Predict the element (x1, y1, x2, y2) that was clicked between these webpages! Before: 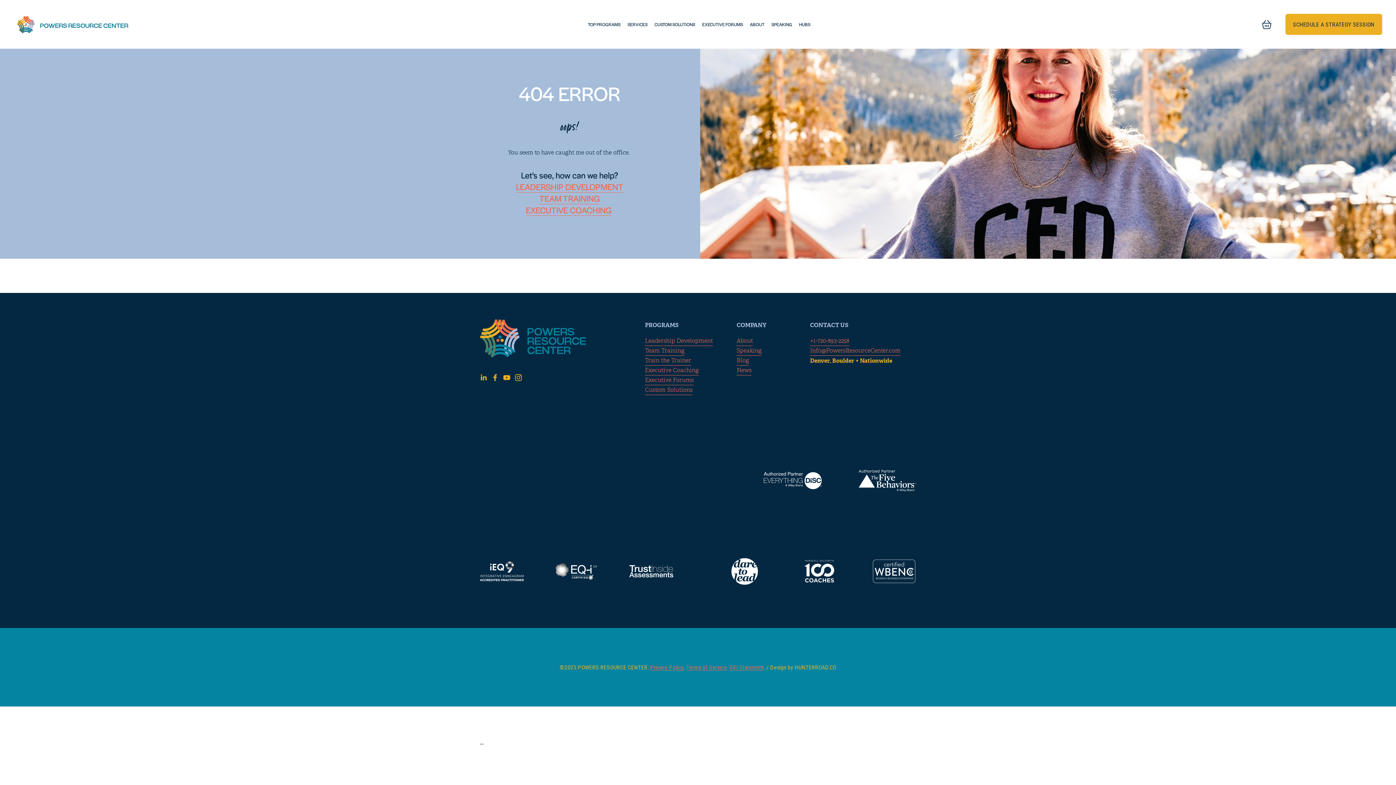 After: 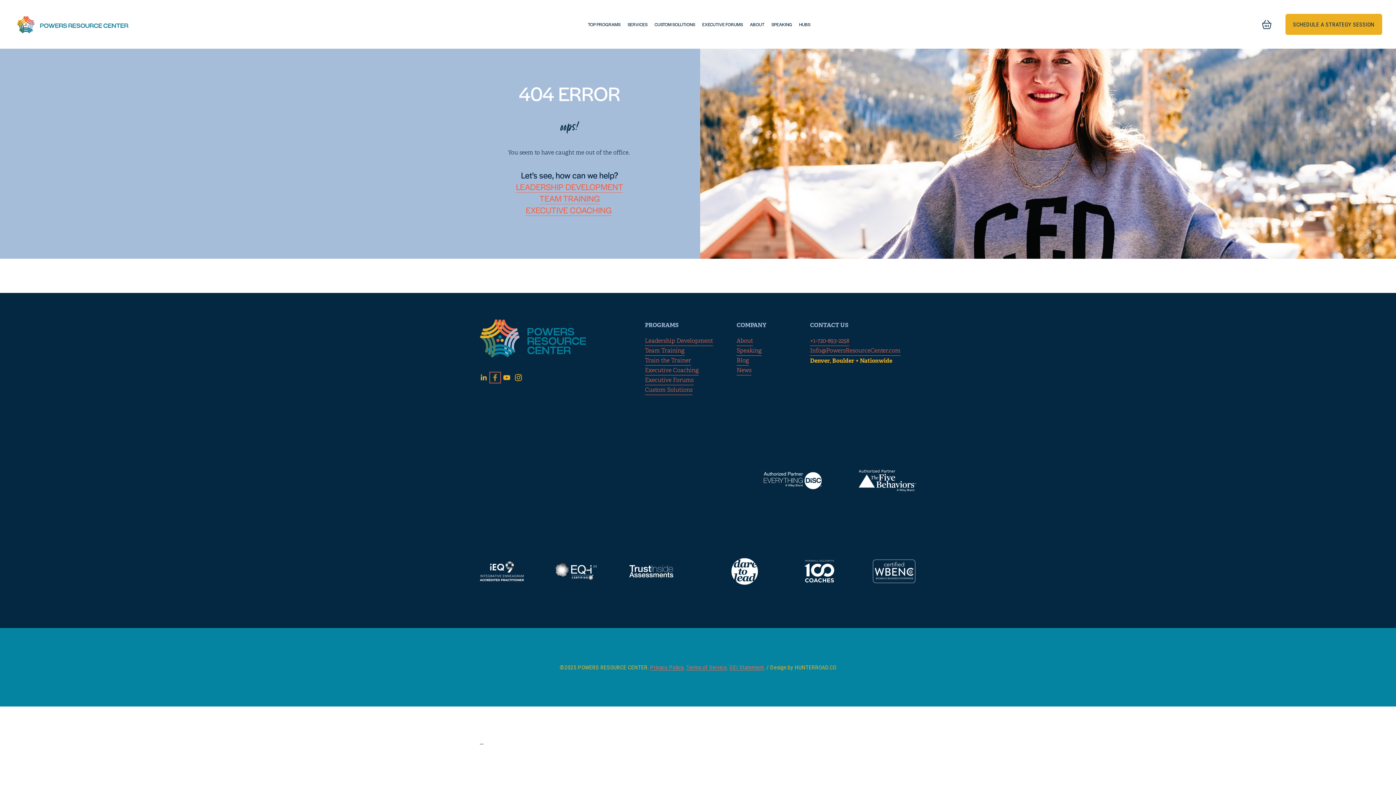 Action: label: Facebook bbox: (491, 374, 498, 381)